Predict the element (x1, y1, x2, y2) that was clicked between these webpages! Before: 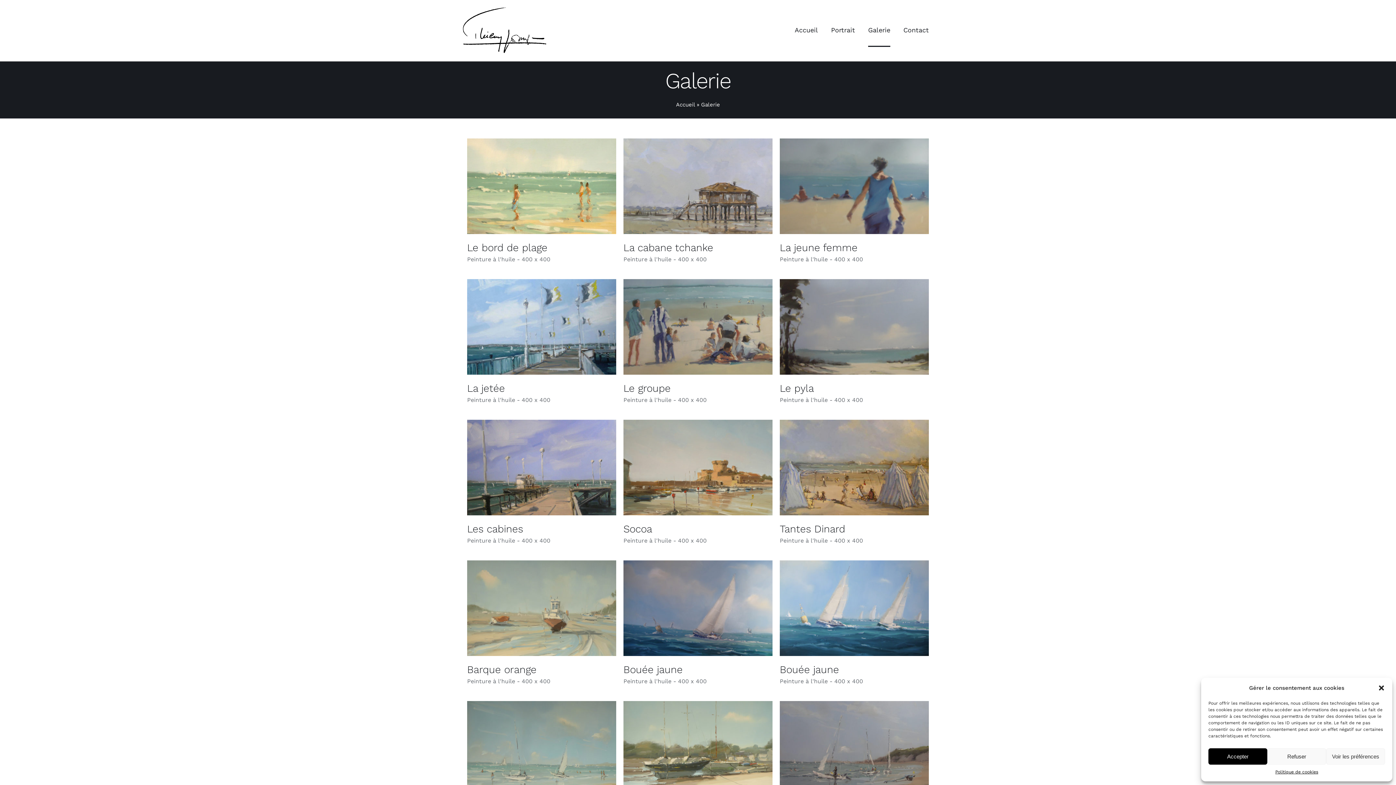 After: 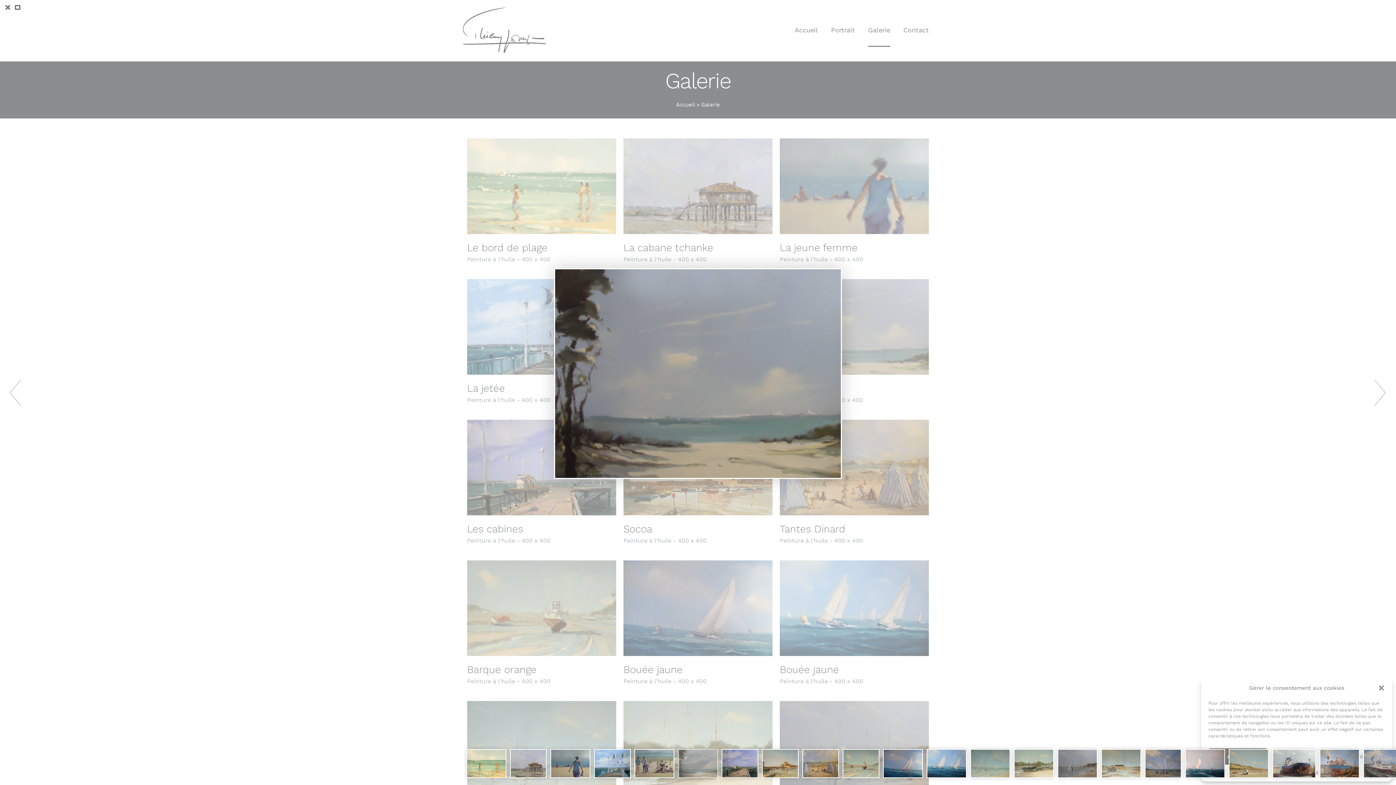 Action: bbox: (779, 279, 929, 374)